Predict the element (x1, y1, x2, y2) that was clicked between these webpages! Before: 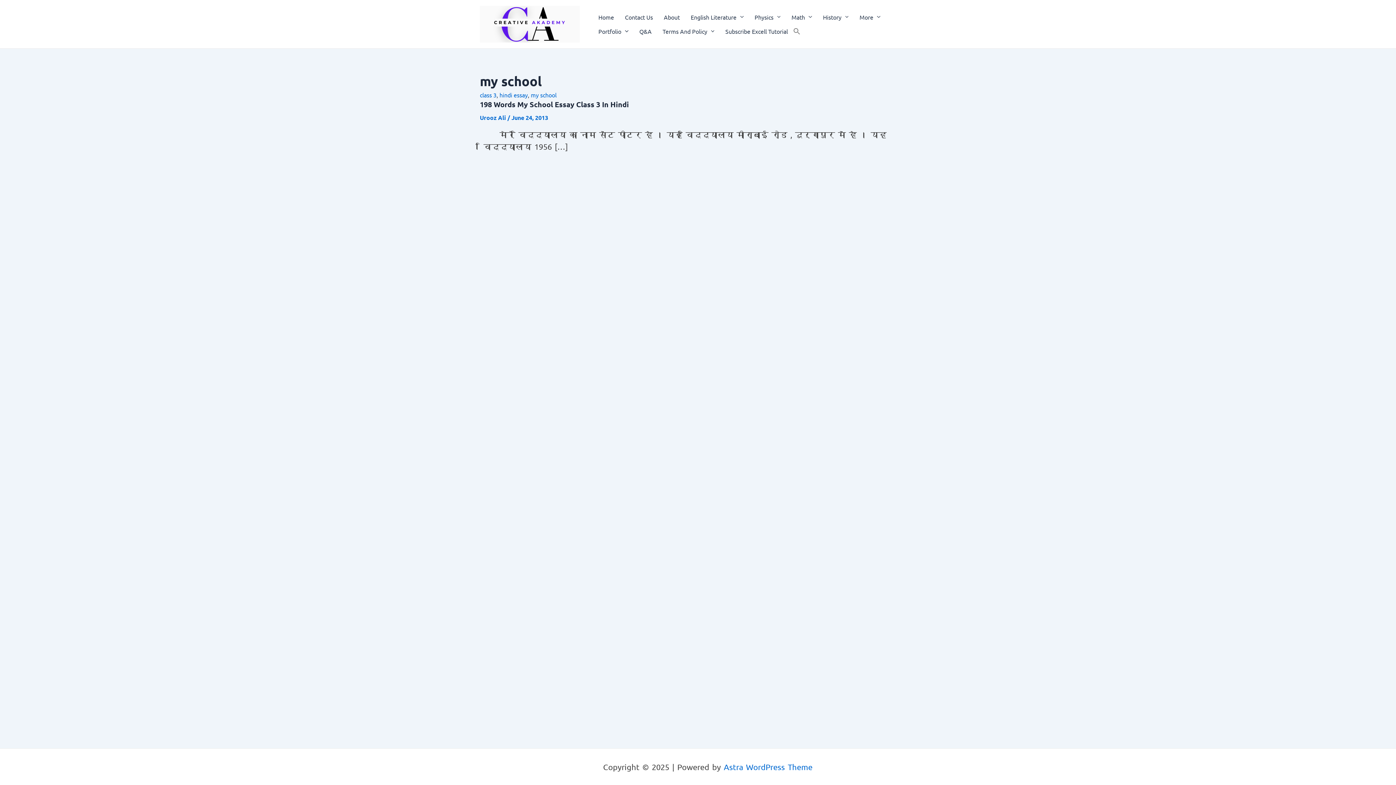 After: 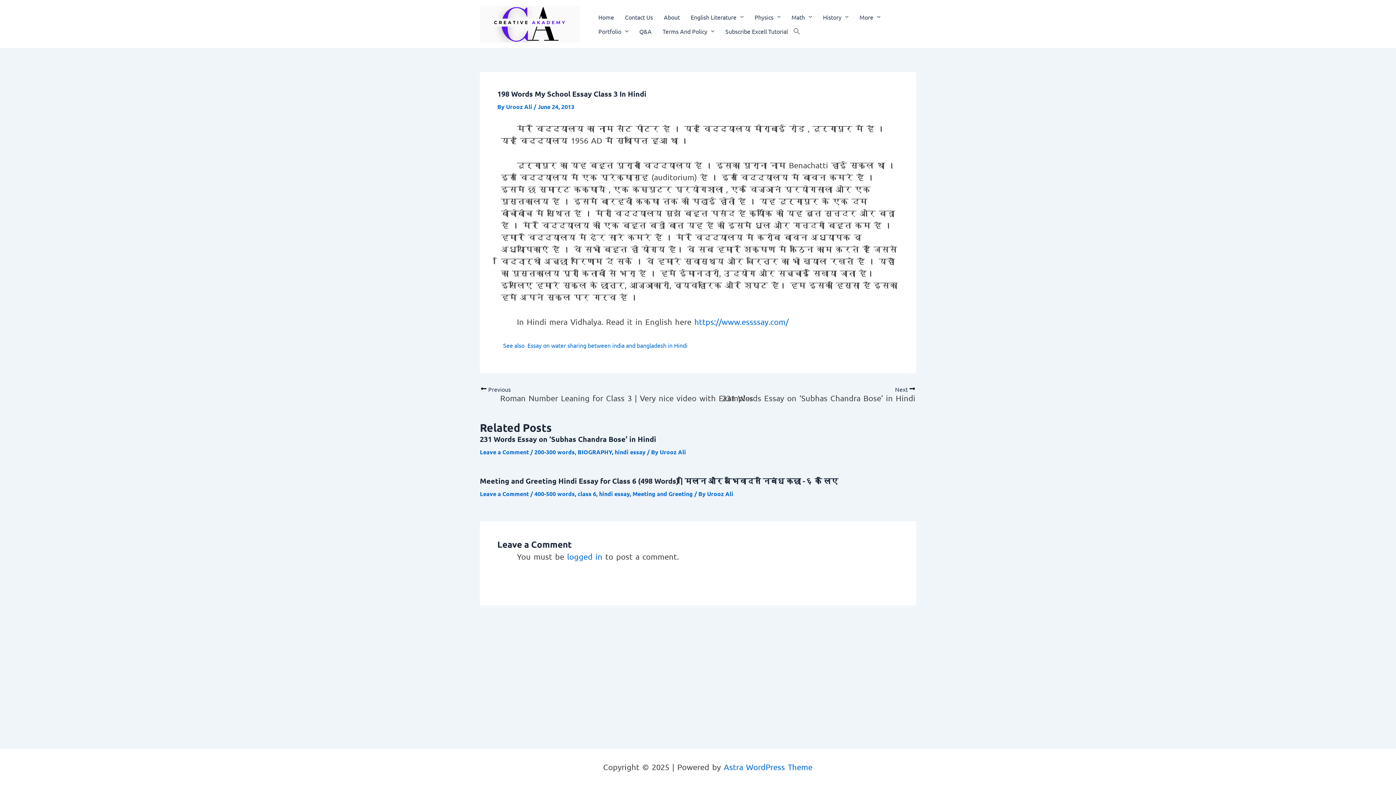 Action: label: 198 Words My School Essay Class 3 In Hindi bbox: (480, 99, 629, 108)